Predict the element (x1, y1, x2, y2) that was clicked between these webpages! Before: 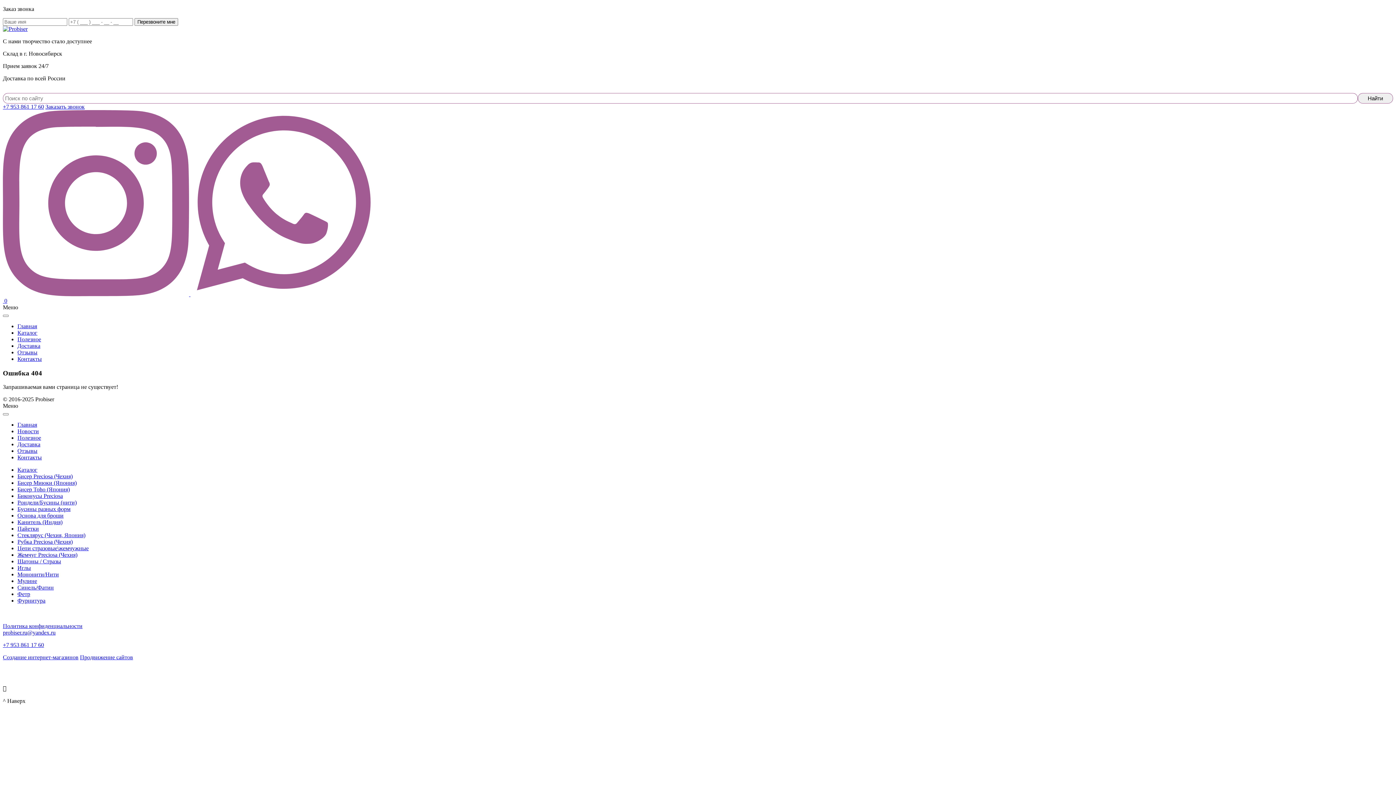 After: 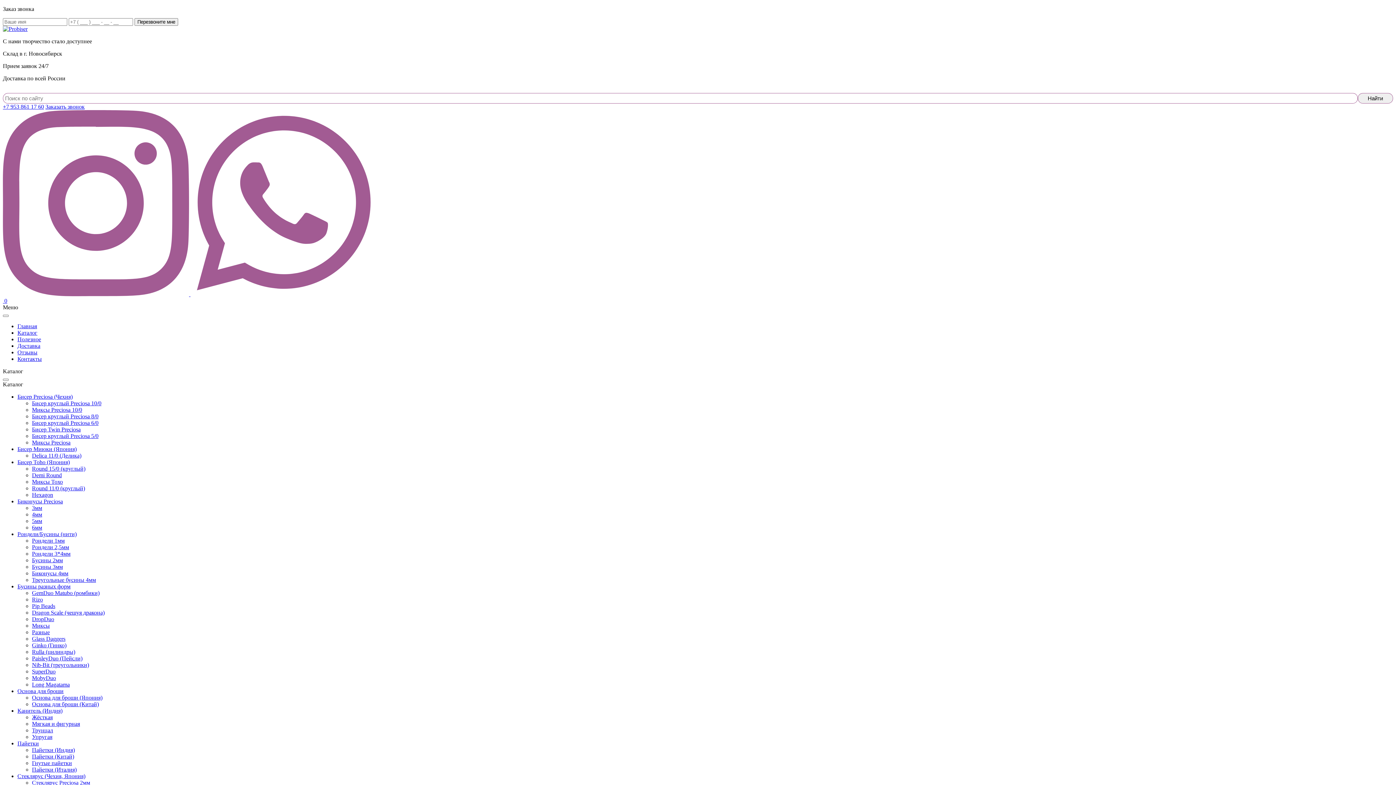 Action: label: Основа для броши bbox: (17, 512, 63, 519)